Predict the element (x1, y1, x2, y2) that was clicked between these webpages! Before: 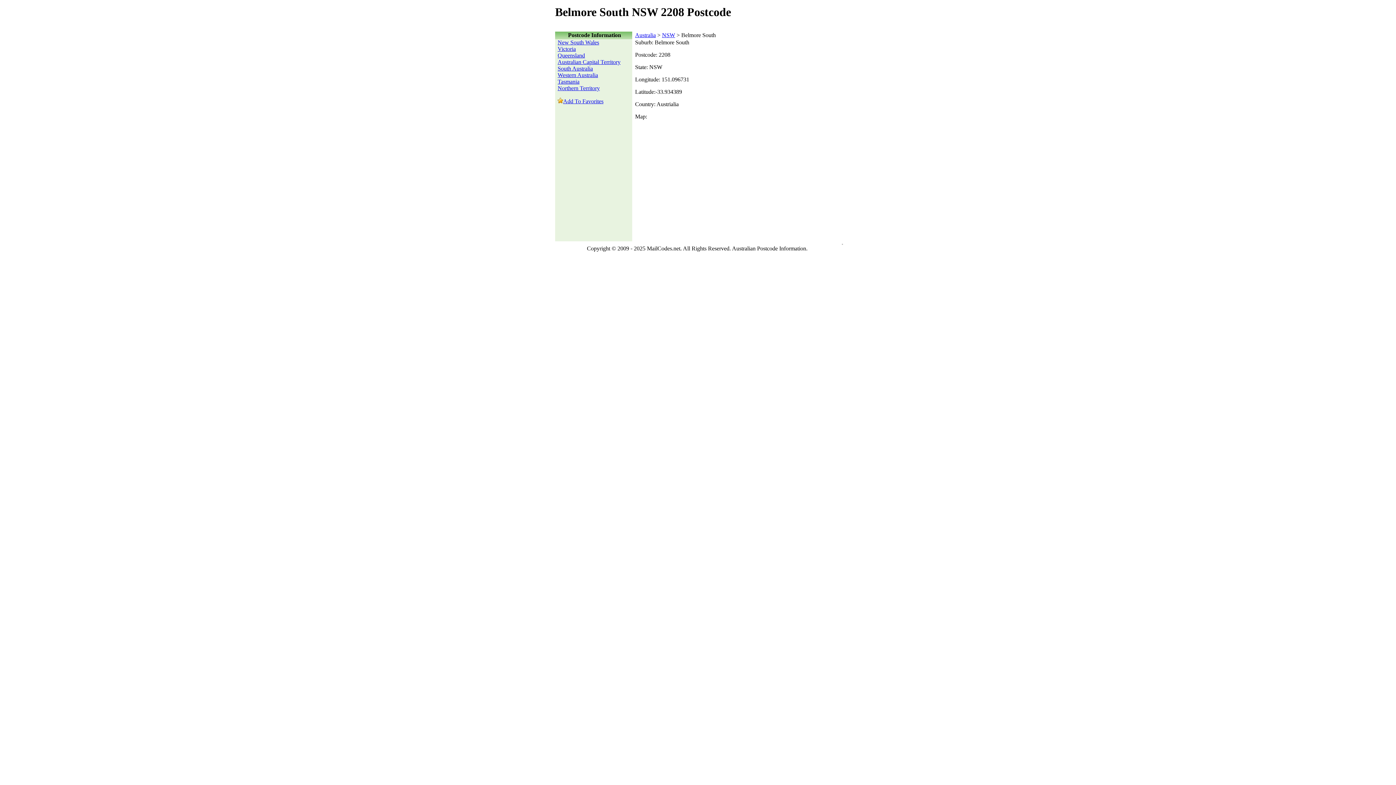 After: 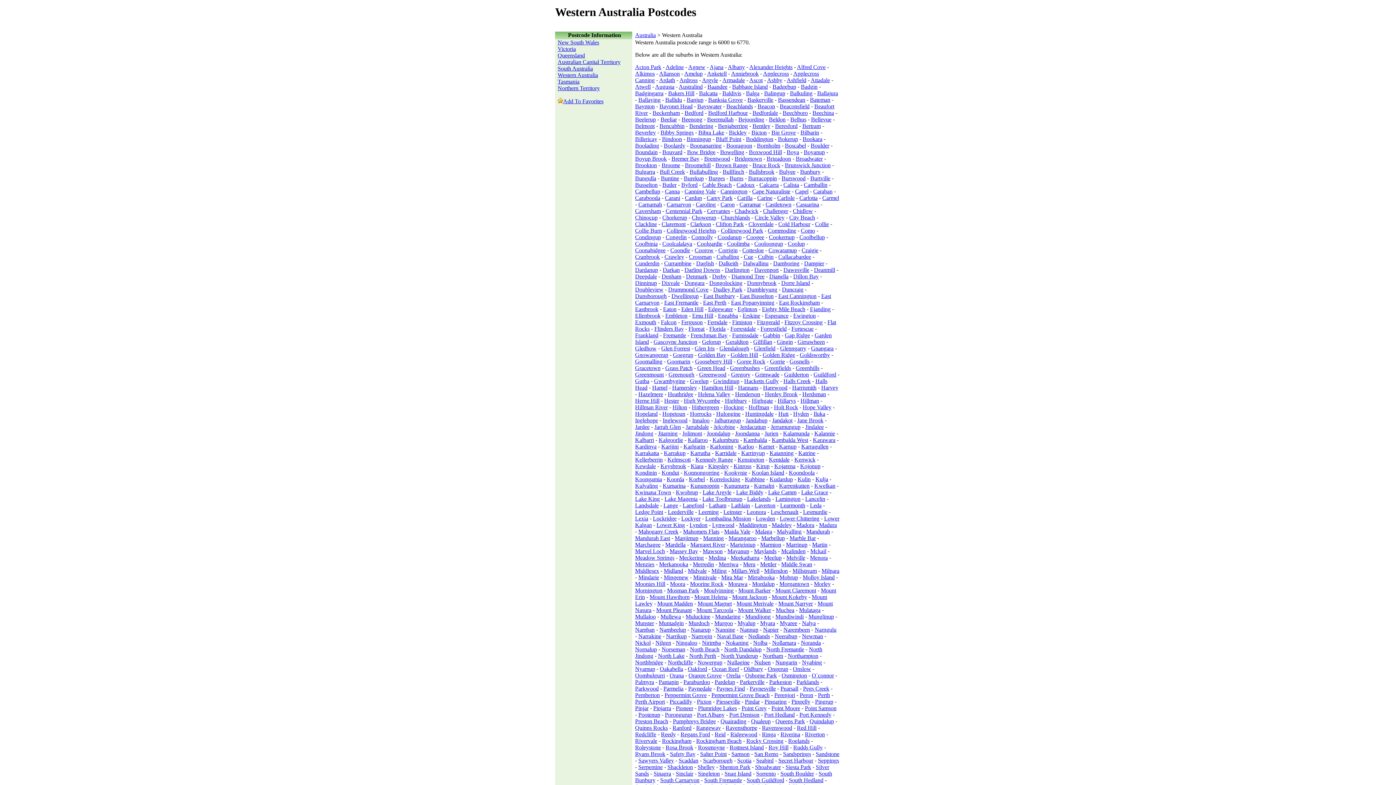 Action: bbox: (557, 72, 598, 78) label: Western Australia